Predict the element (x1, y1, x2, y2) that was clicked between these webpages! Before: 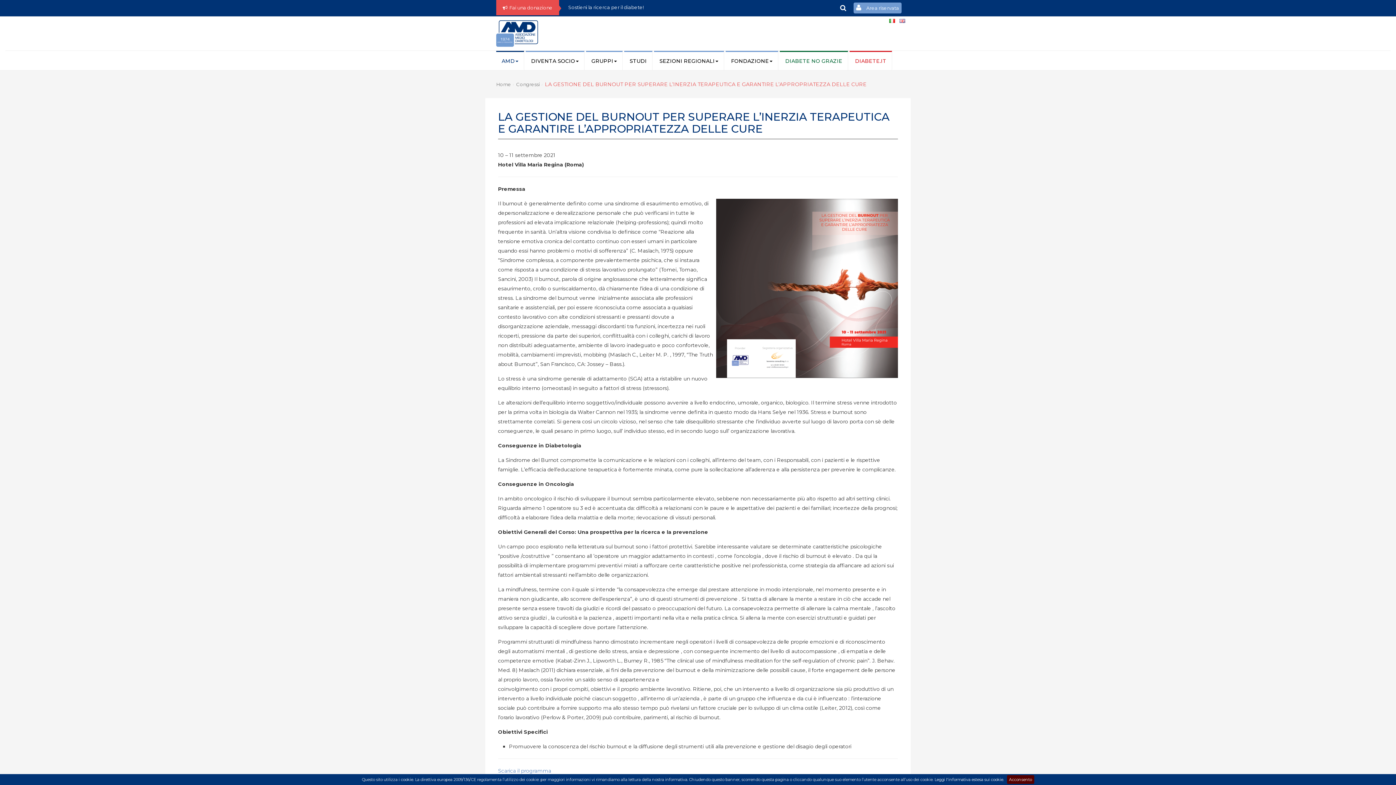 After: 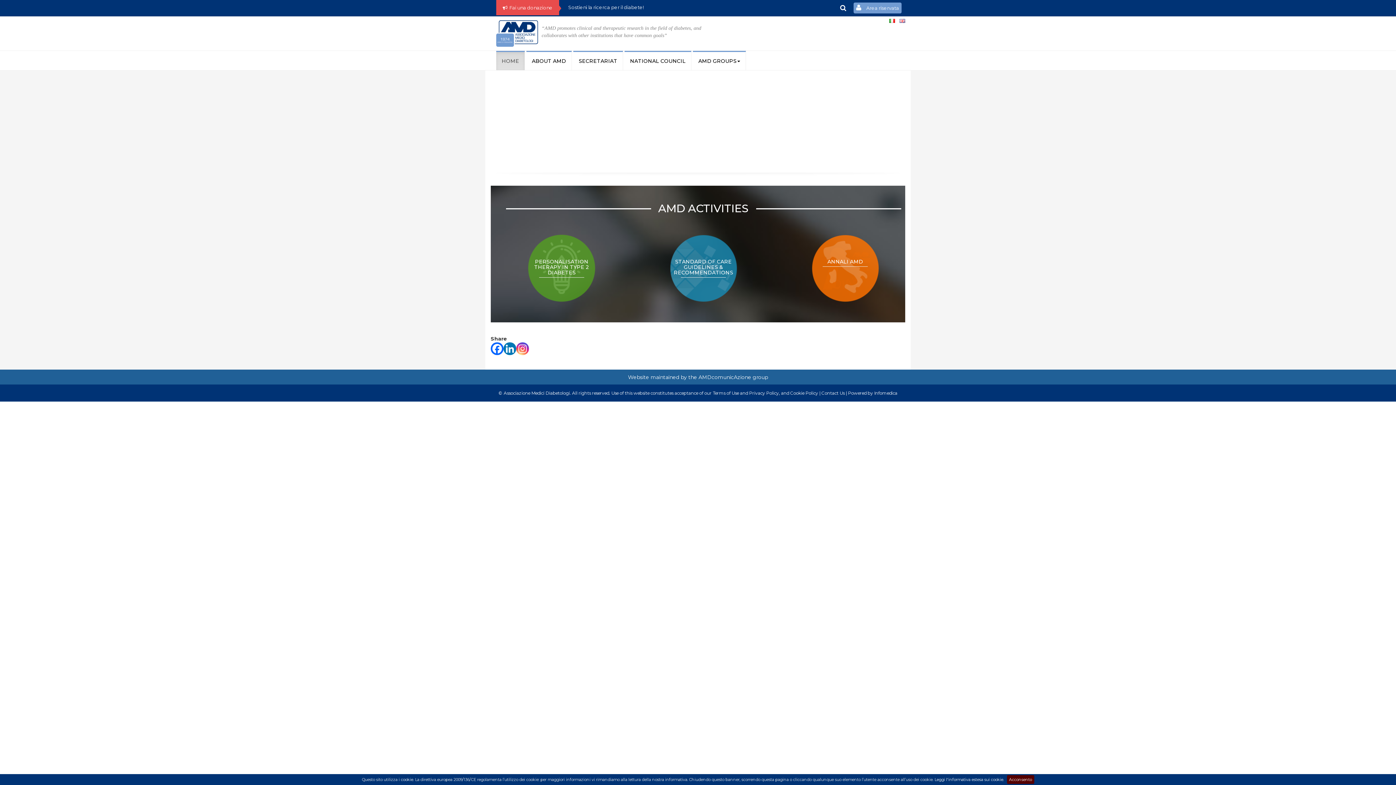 Action: bbox: (899, 17, 905, 23)